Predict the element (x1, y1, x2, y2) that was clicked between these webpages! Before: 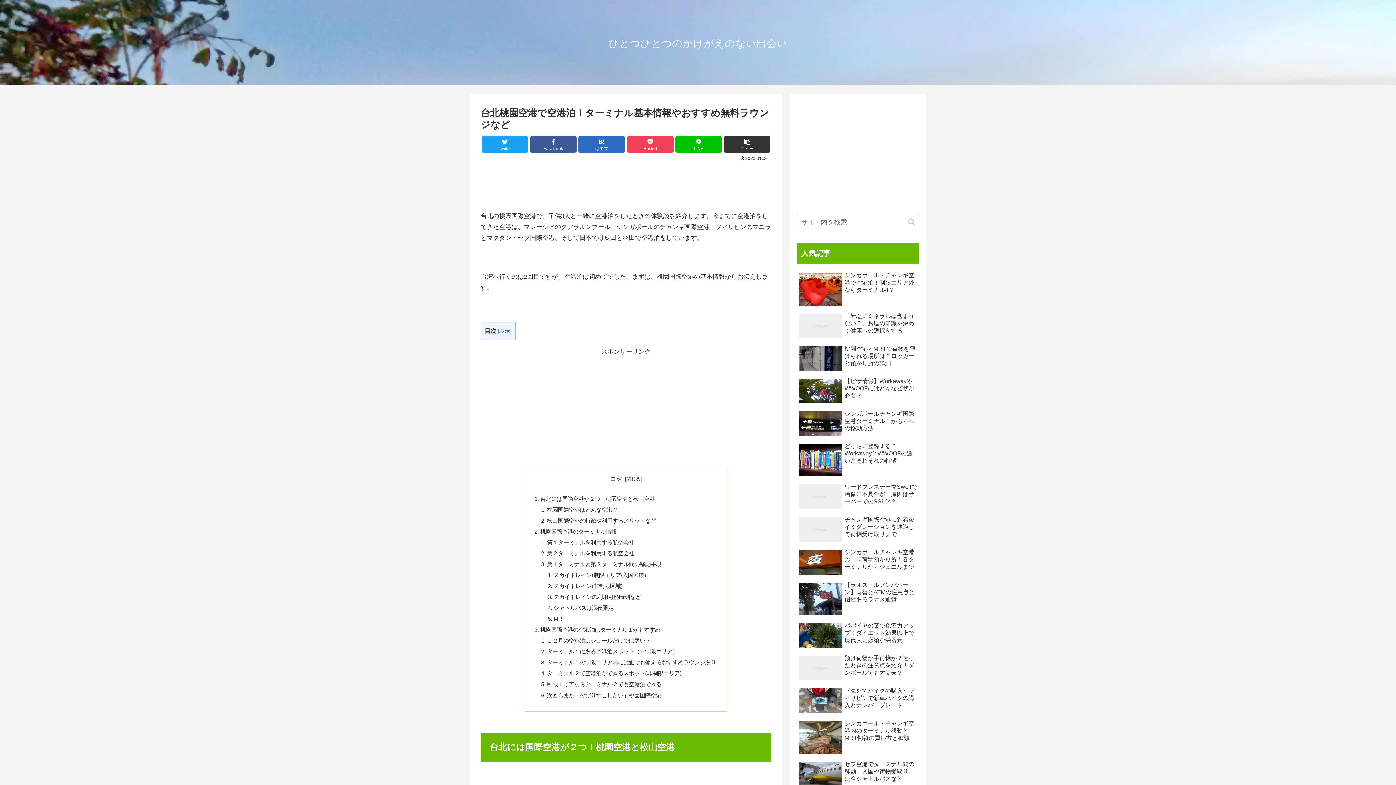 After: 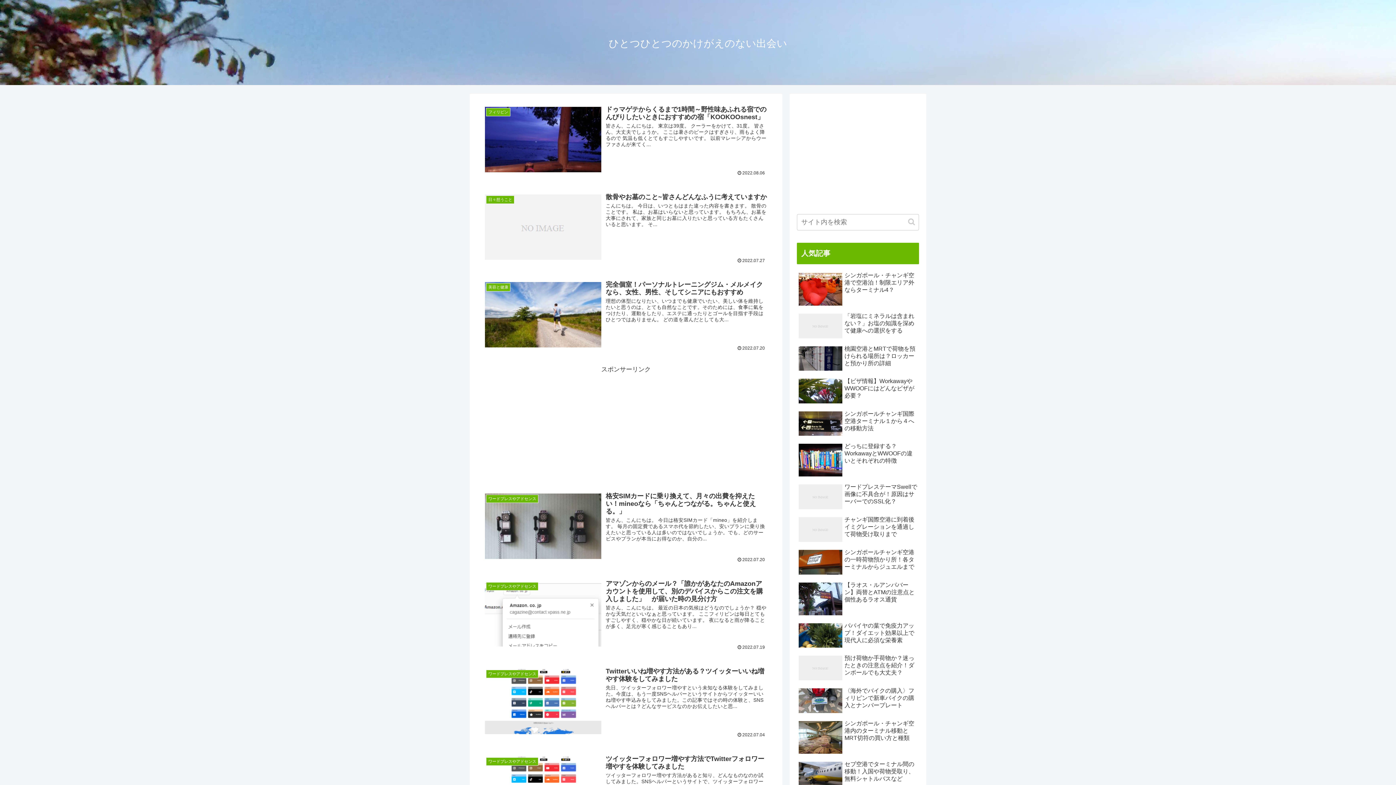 Action: bbox: (608, 41, 787, 48) label: ひとつひとつのかけがえのない出会い